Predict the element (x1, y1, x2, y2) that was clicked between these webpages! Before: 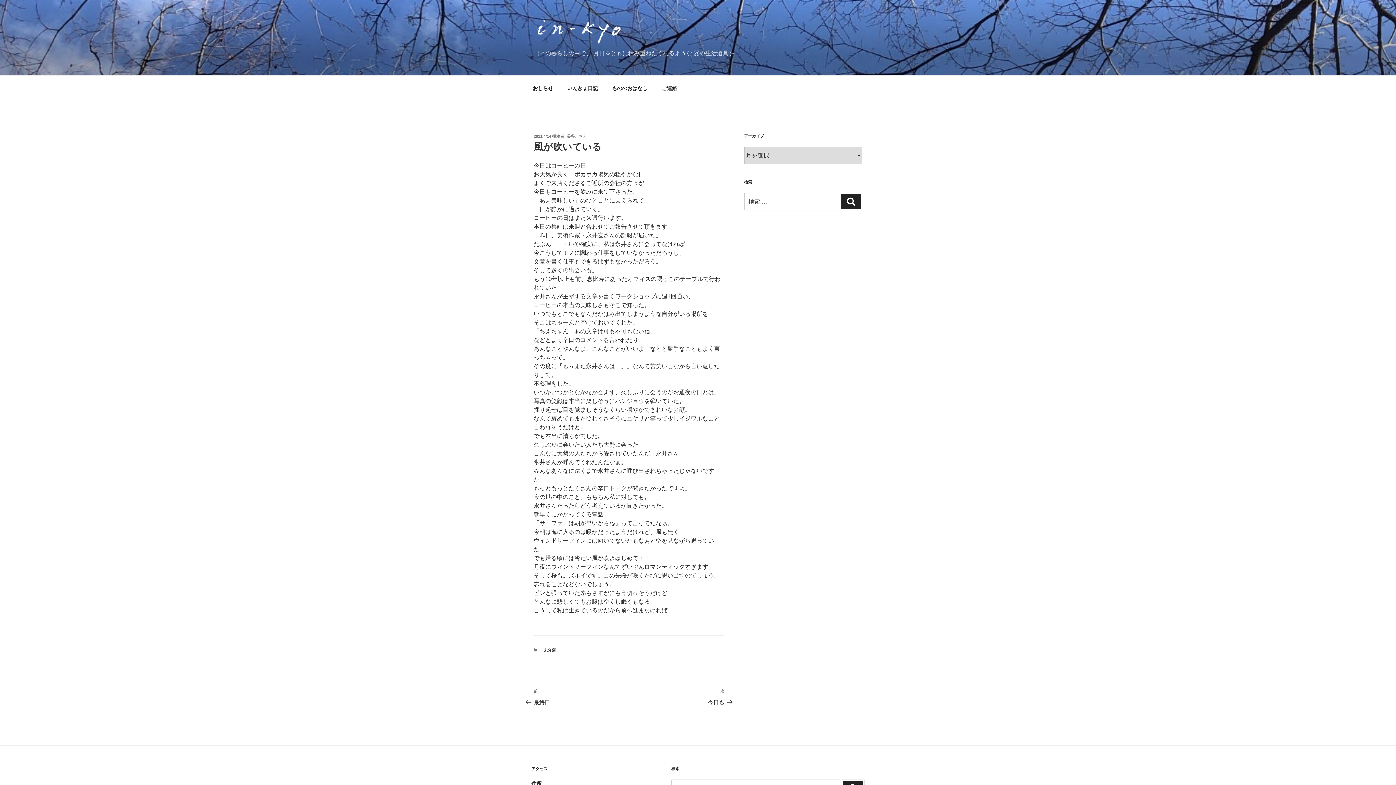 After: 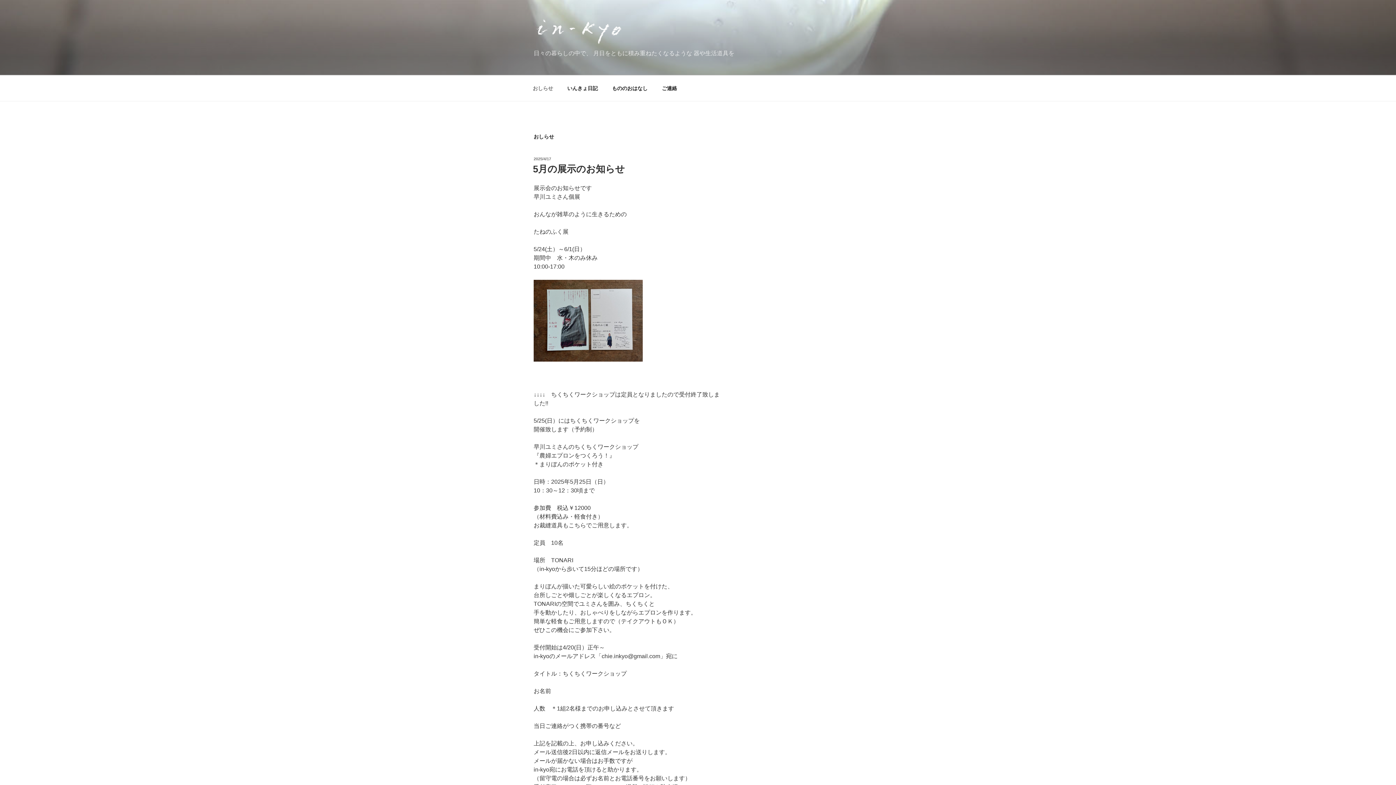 Action: bbox: (526, 79, 559, 97) label: おしらせ